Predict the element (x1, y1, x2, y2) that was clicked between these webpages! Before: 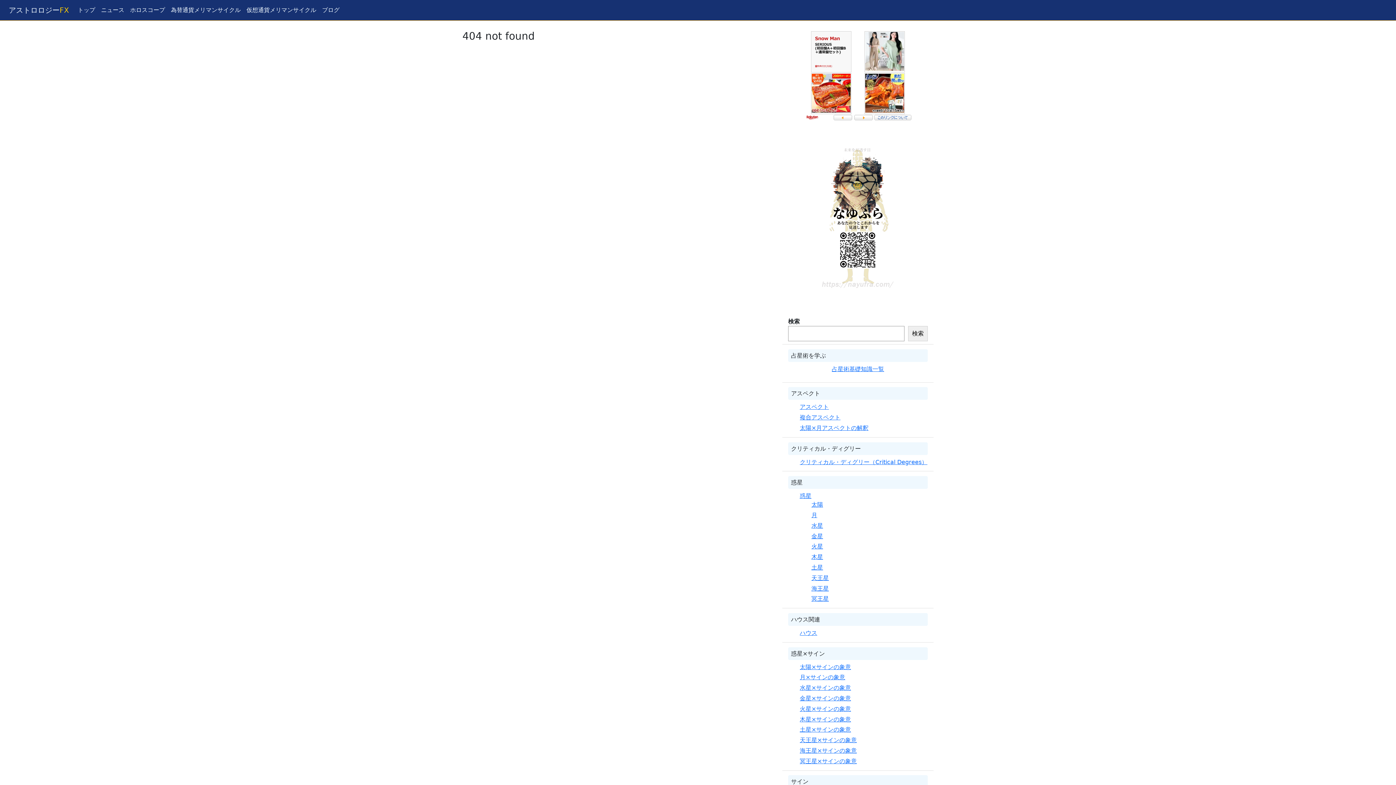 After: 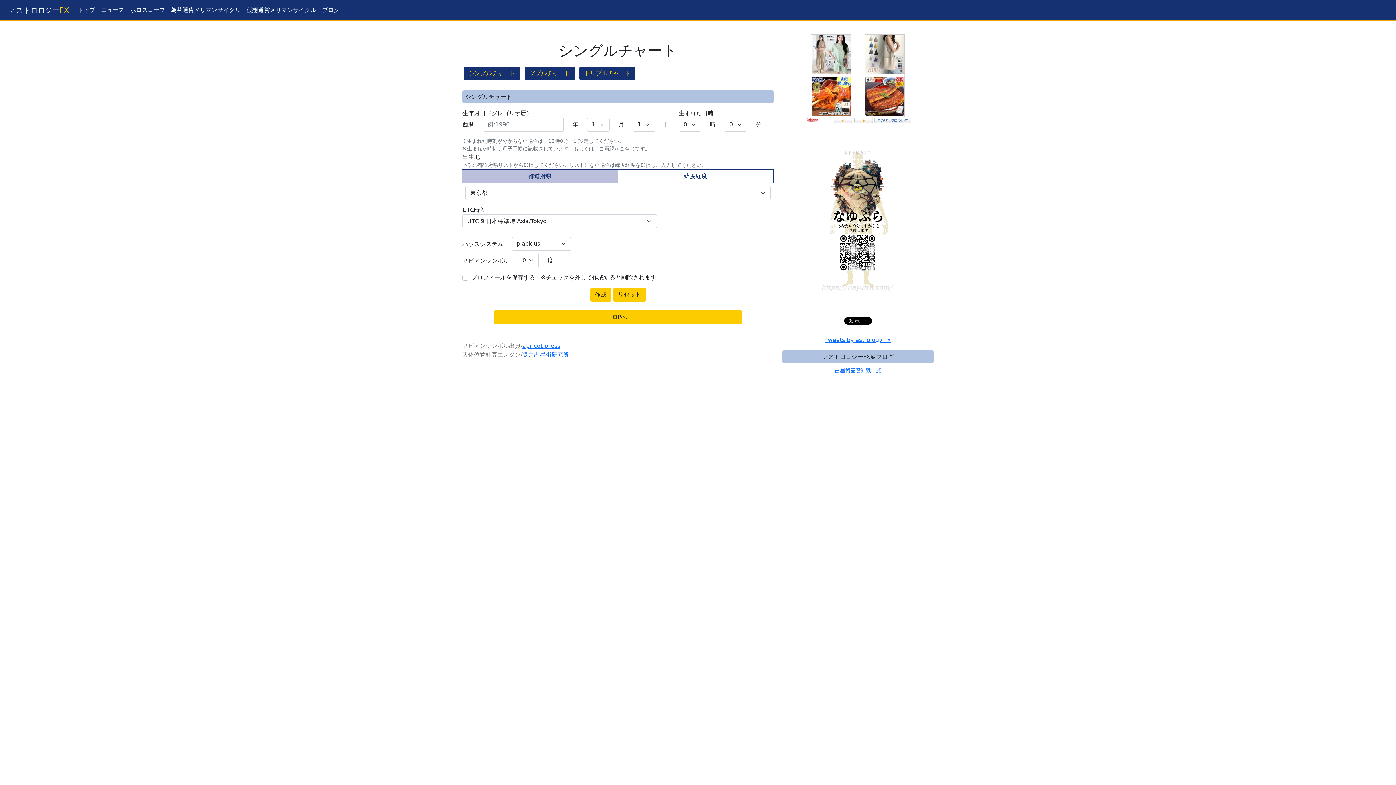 Action: bbox: (127, 2, 168, 17) label: ホロスコープ